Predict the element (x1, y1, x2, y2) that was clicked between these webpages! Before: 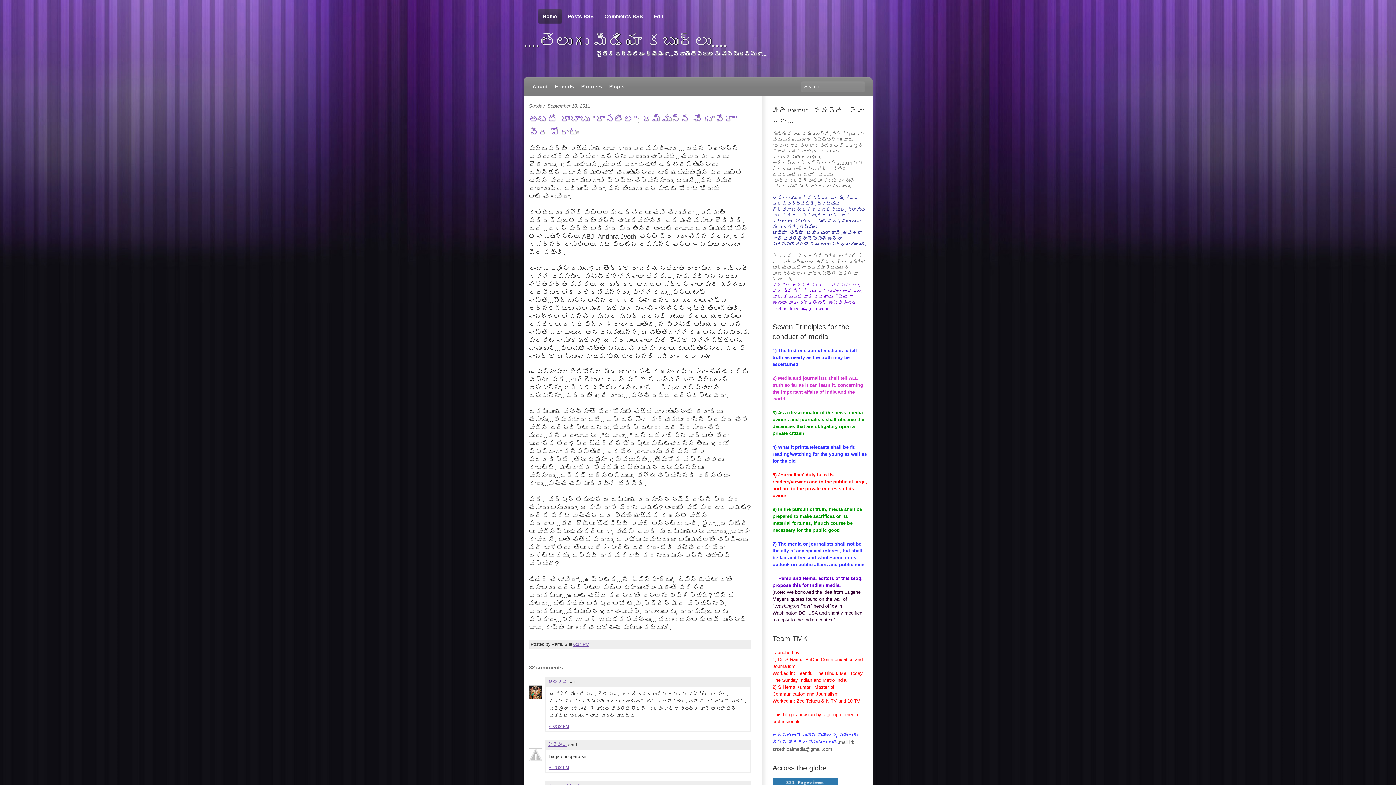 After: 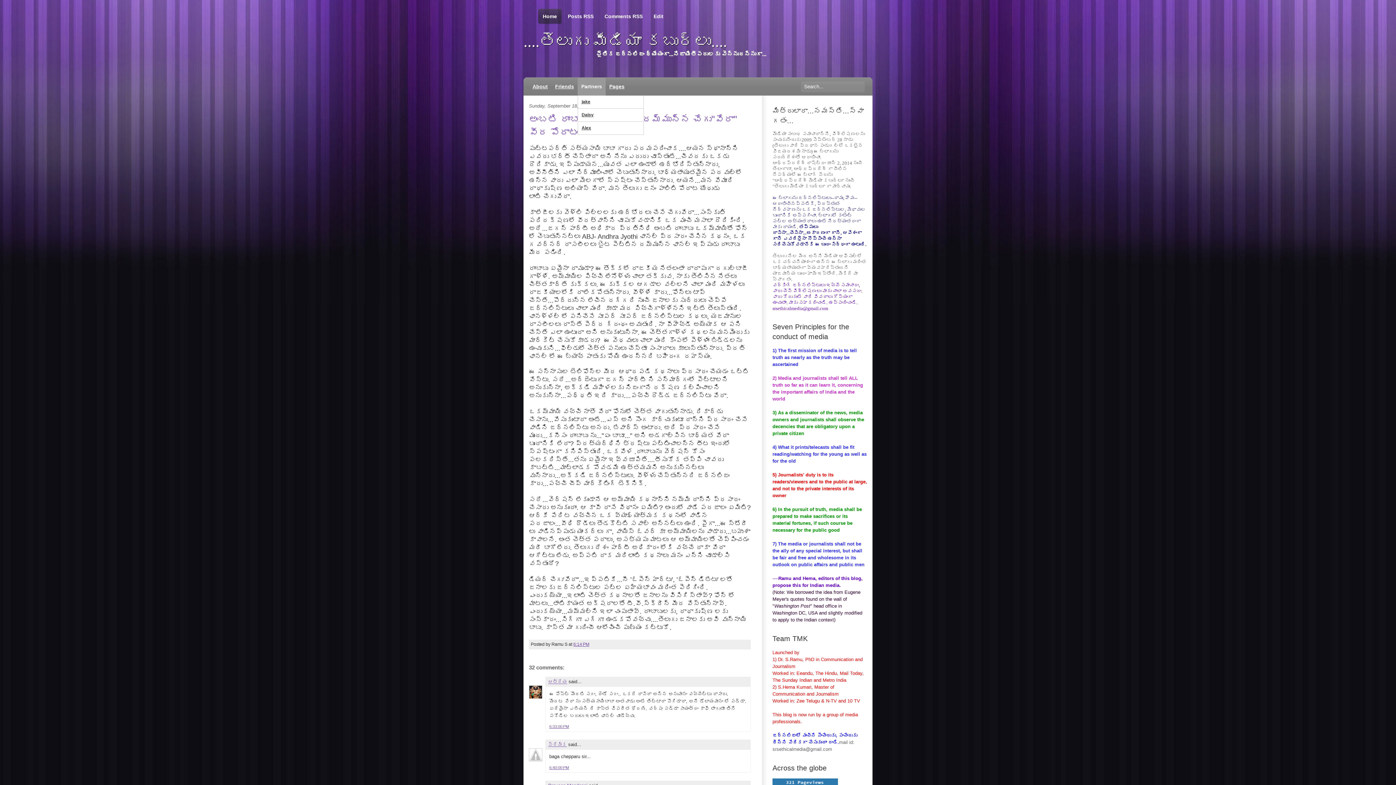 Action: label: Partners bbox: (577, 77, 605, 95)